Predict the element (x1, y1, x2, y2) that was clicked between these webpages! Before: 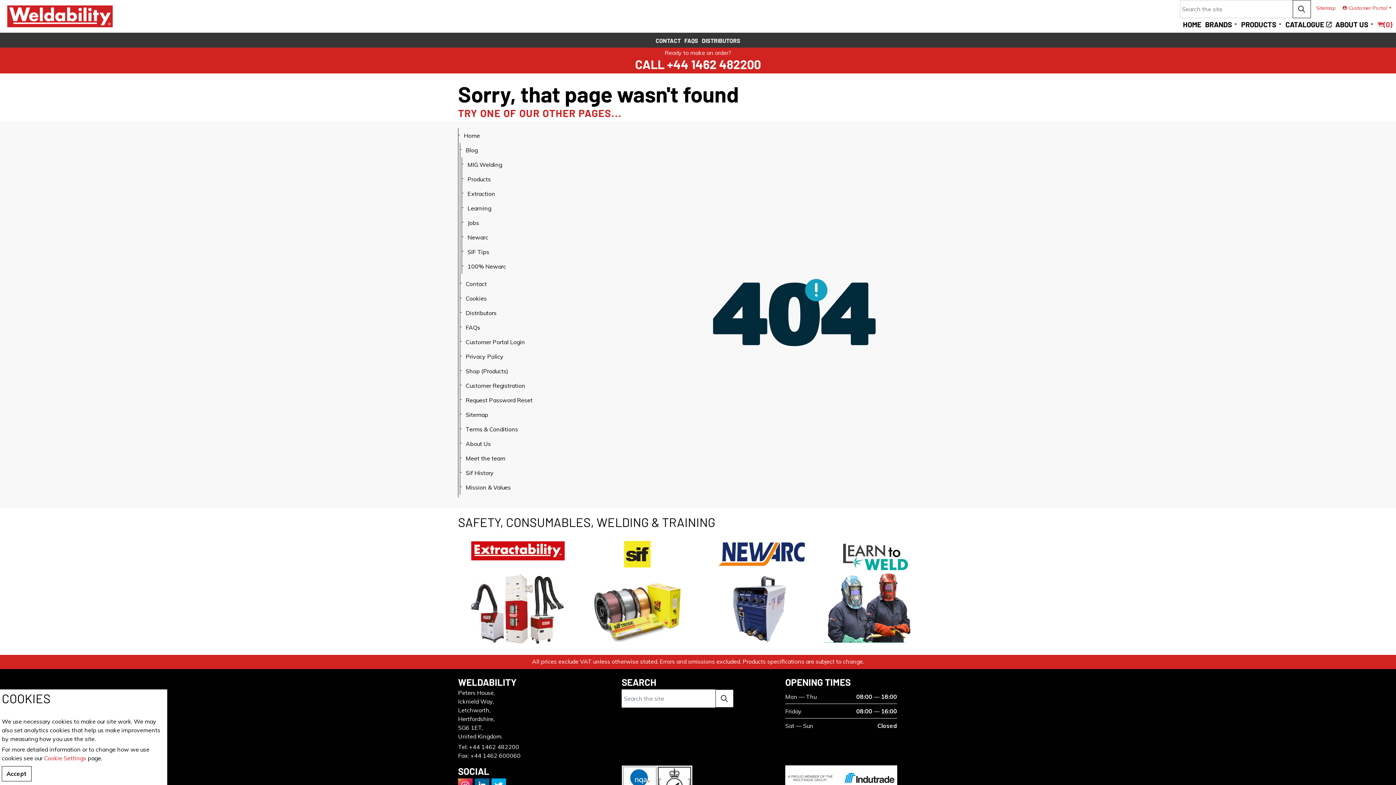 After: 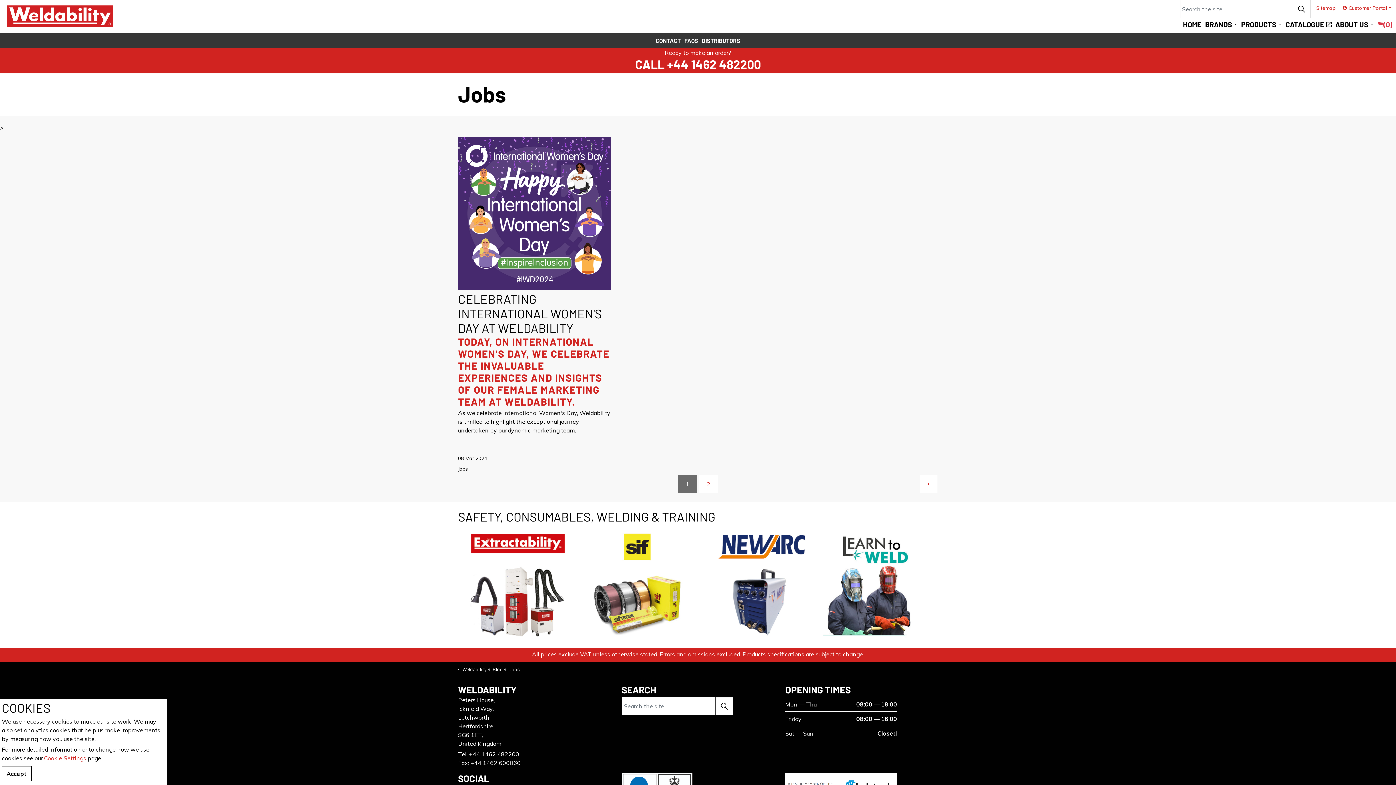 Action: label: Jobs bbox: (461, 215, 692, 230)